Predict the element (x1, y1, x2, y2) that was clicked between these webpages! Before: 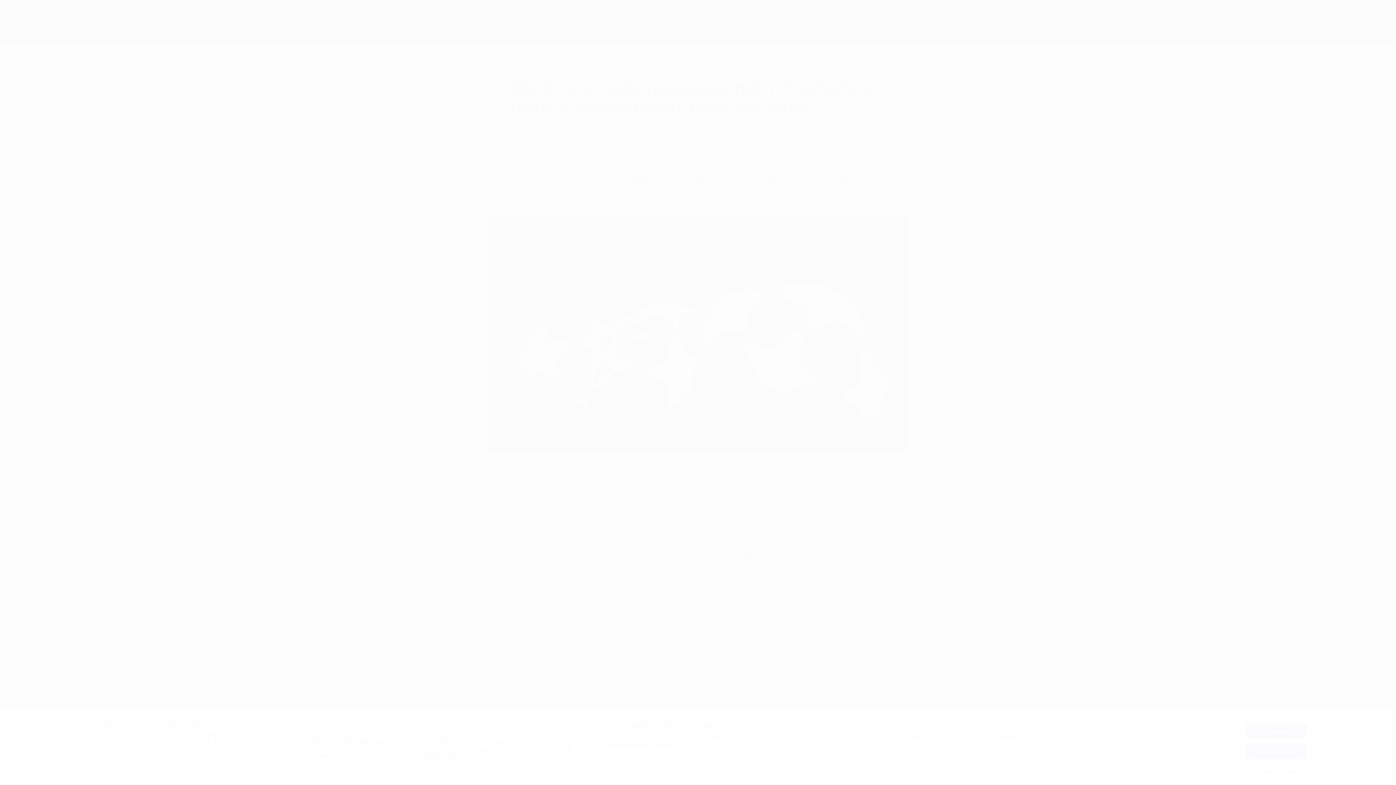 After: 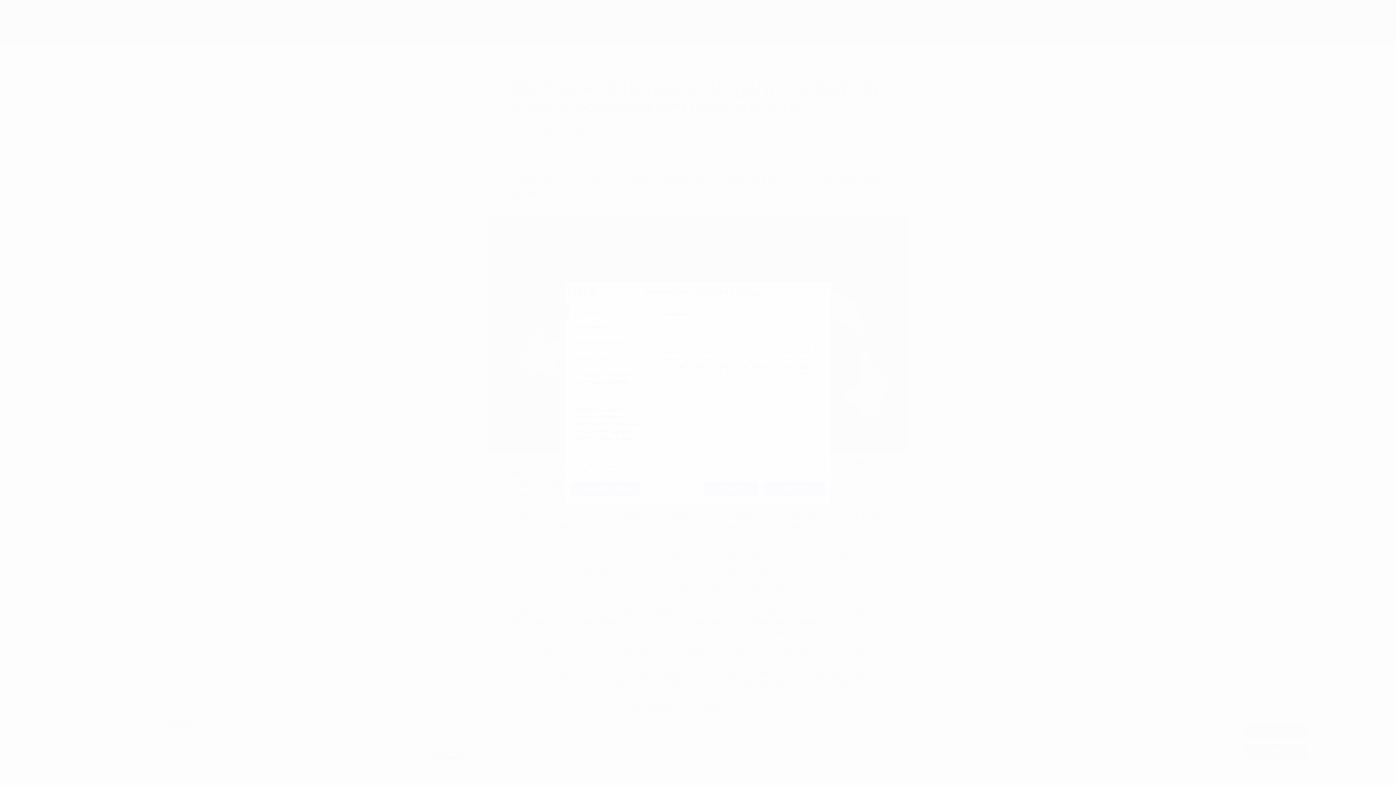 Action: label: Impostazioni cookie bbox: (1245, 765, 1307, 779)